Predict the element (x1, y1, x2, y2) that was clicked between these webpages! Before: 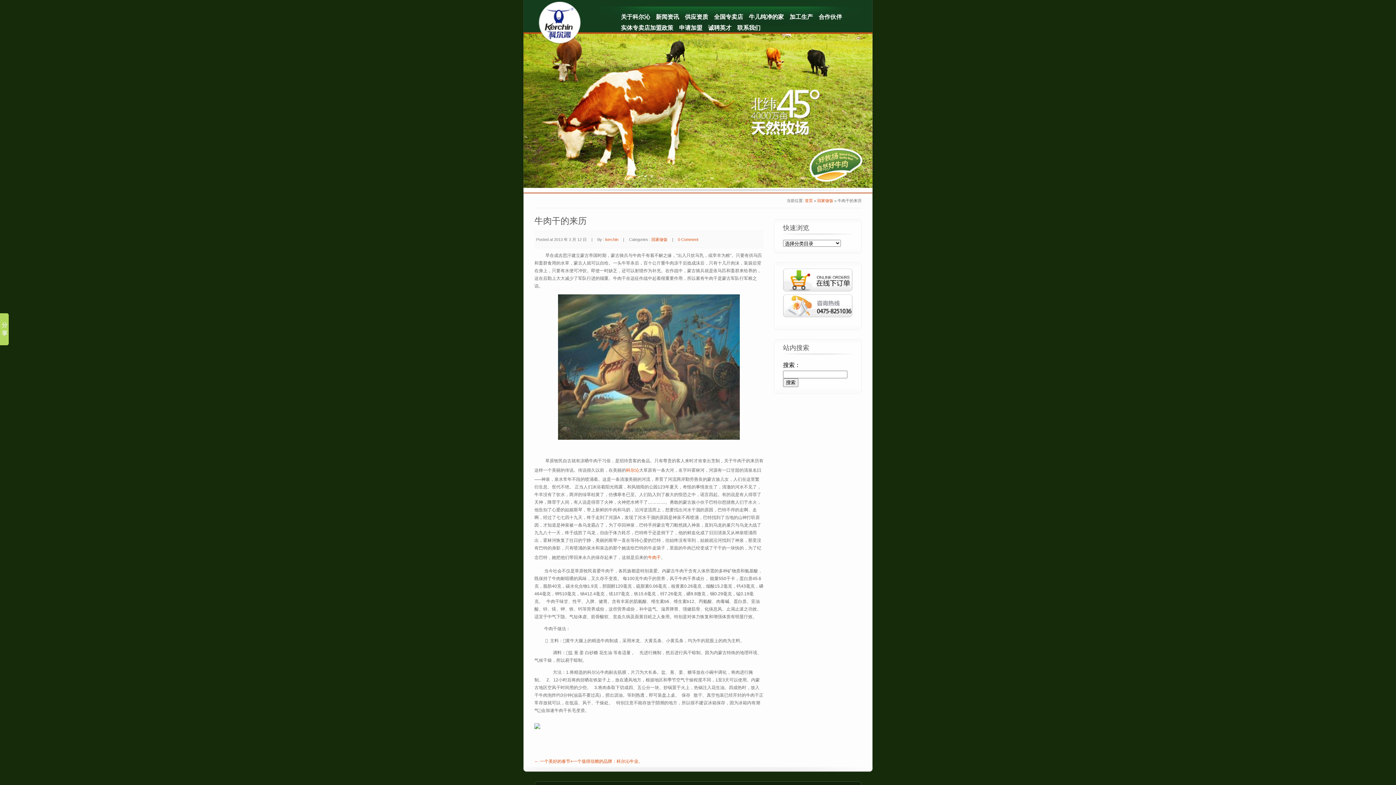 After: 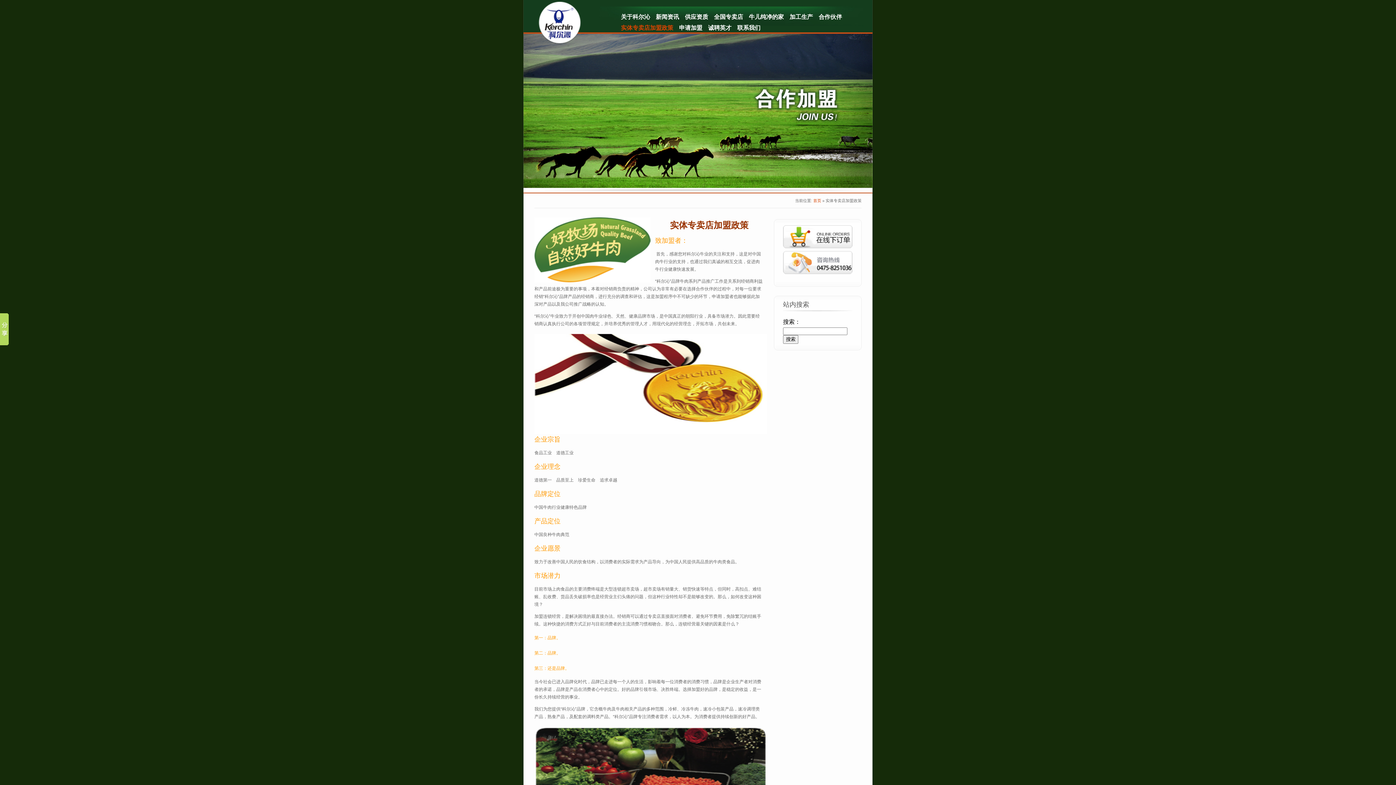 Action: label: 实体专卖店加盟政策 bbox: (618, 22, 676, 32)